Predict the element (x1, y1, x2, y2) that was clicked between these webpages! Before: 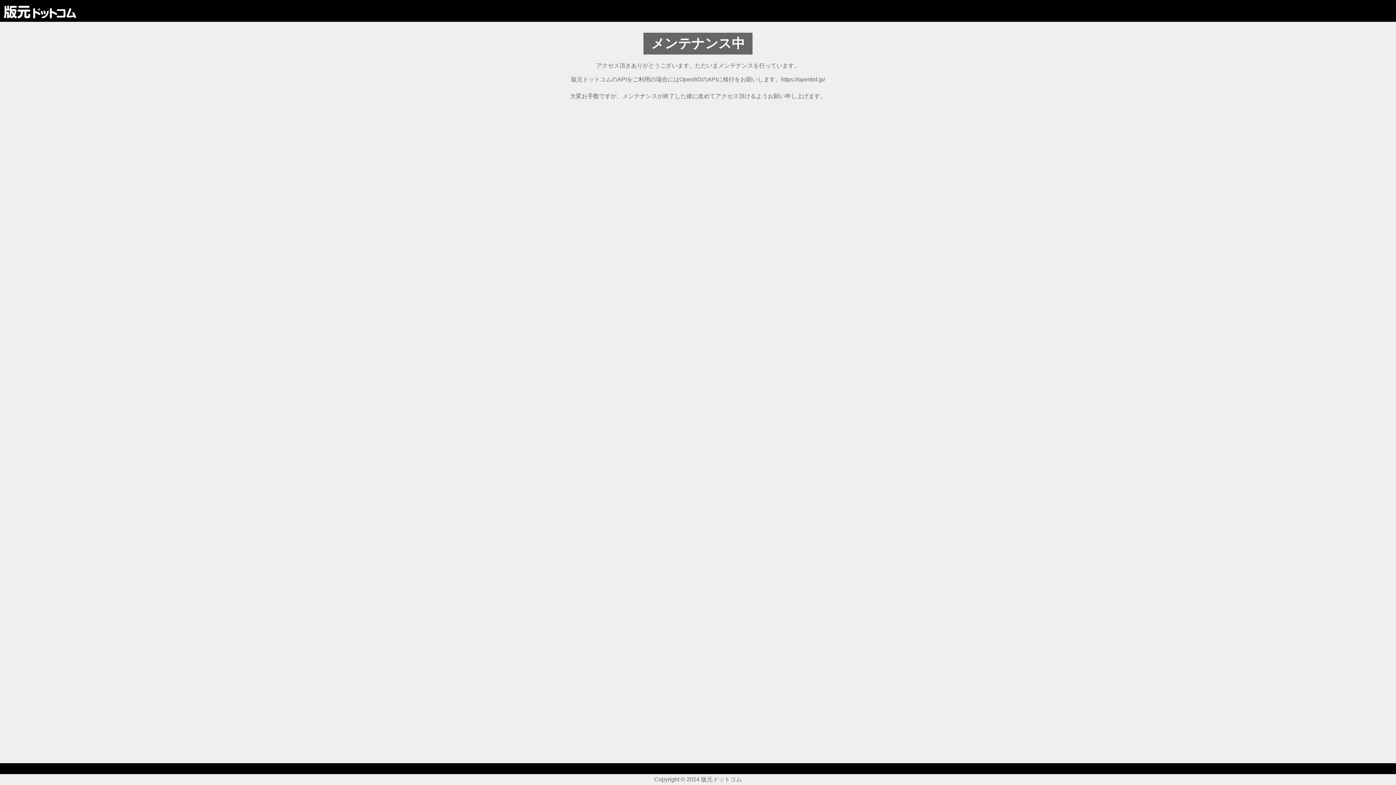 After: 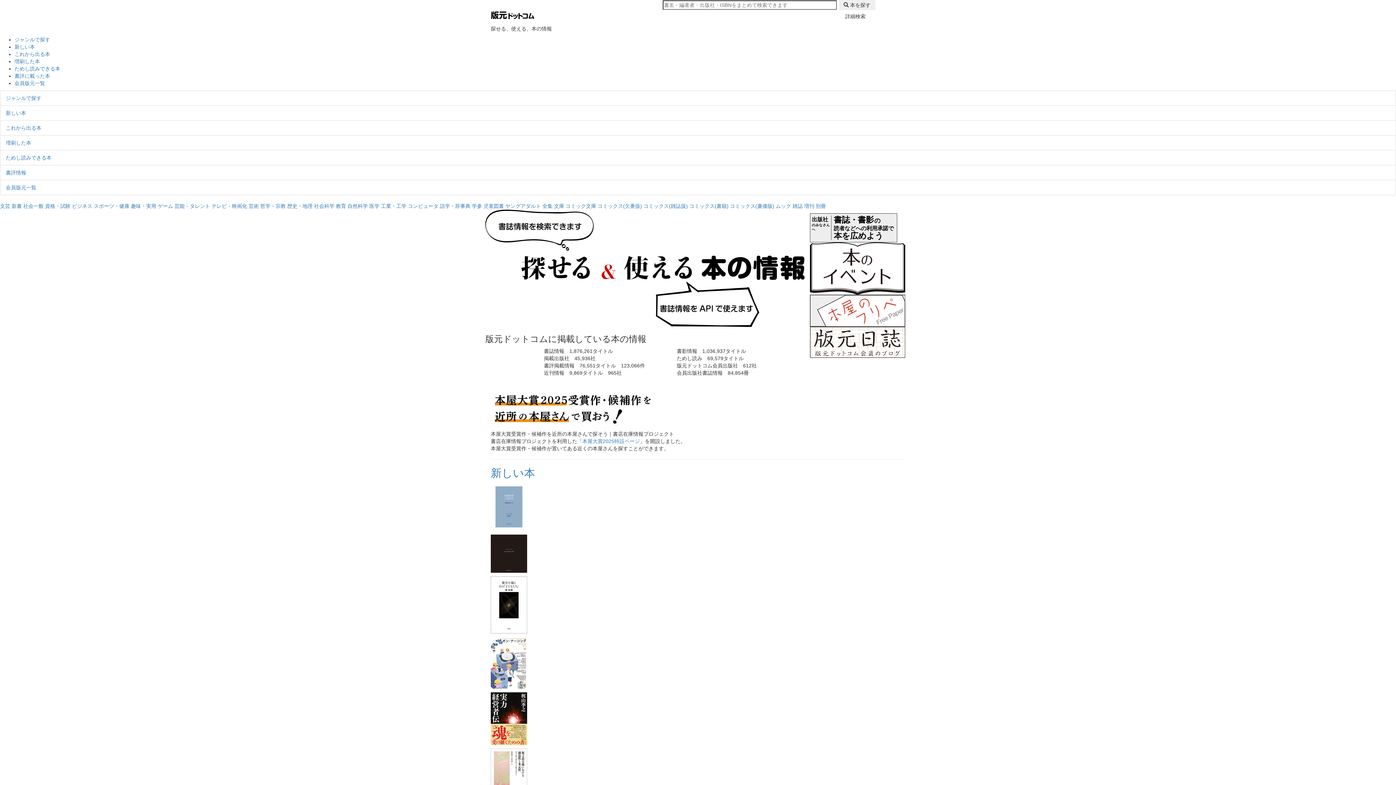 Action: bbox: (3, 4, 76, 17)